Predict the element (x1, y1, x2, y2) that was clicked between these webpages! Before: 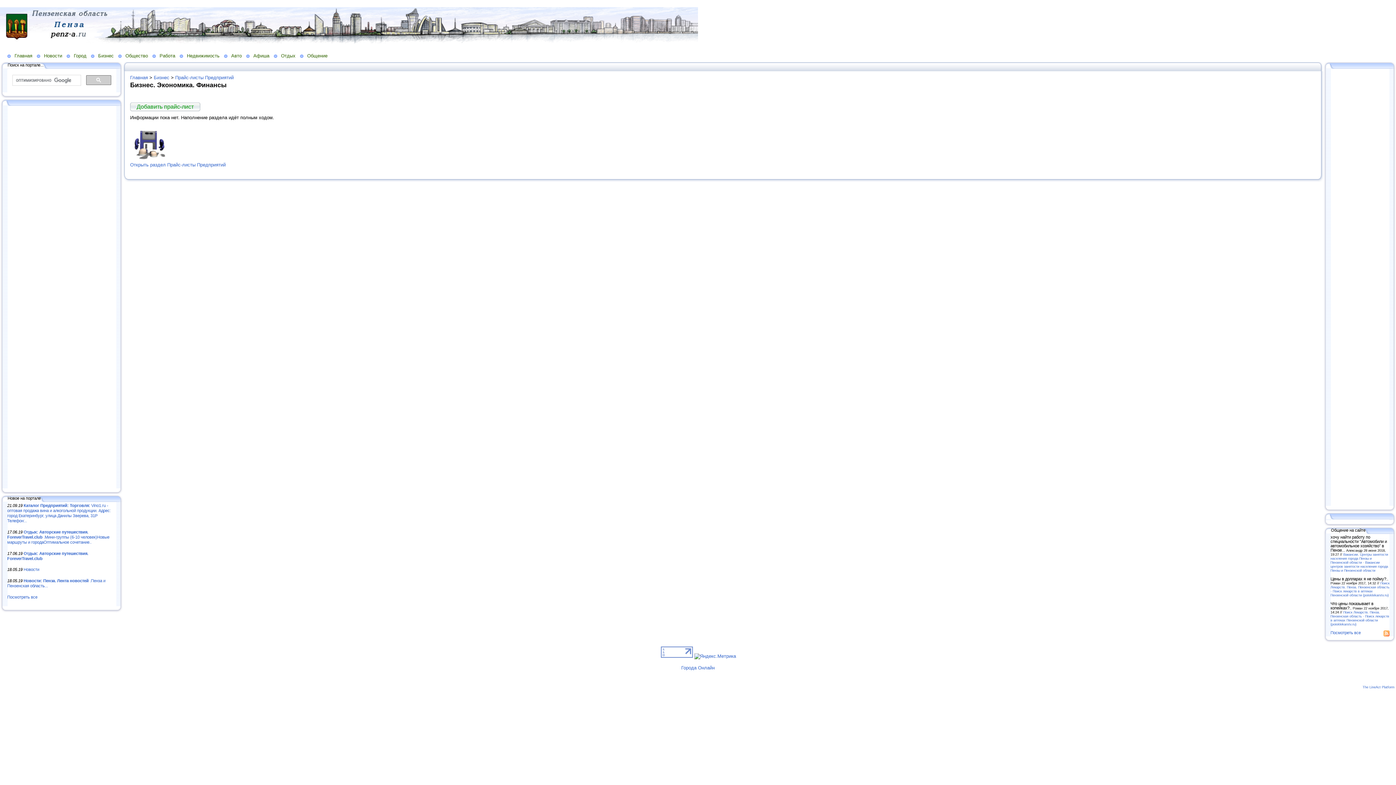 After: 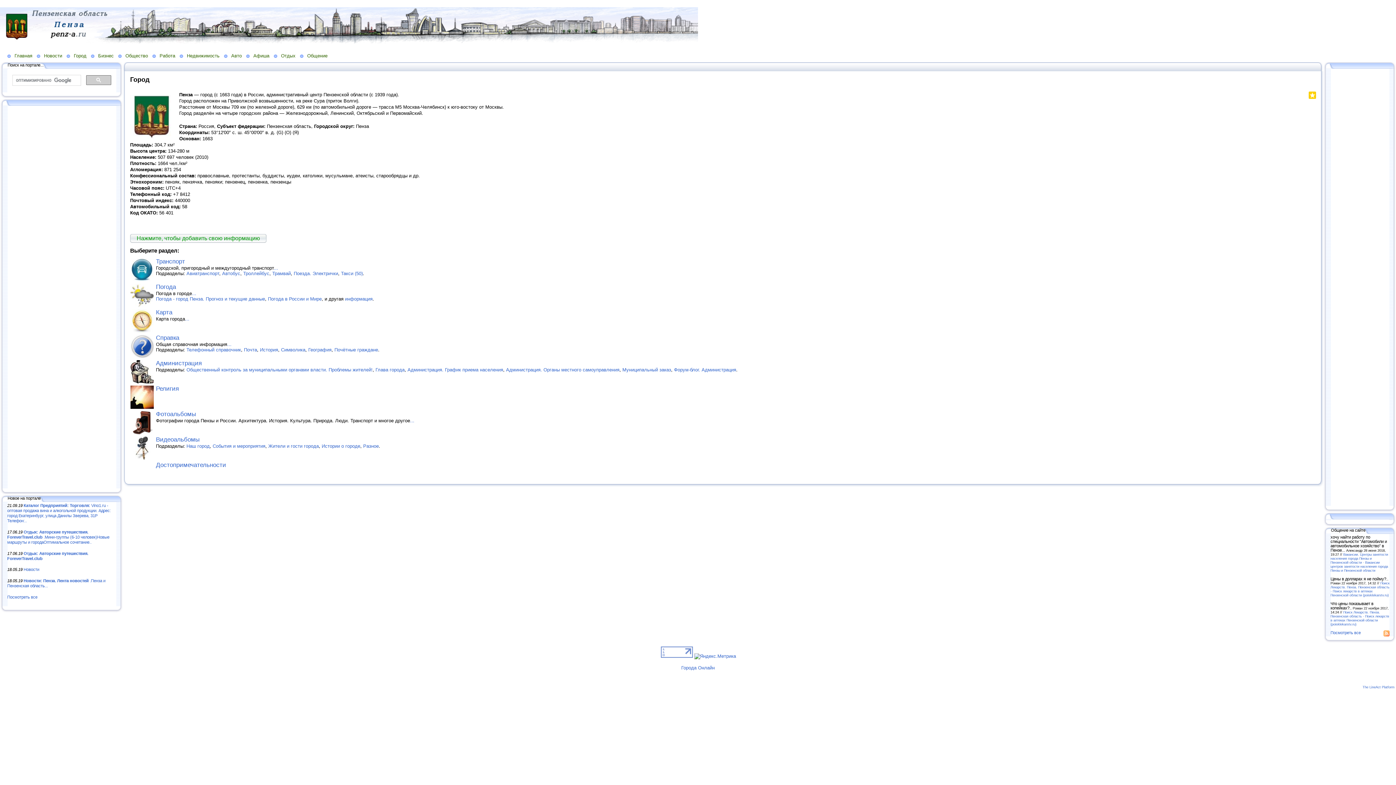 Action: label: Город bbox: (66, 52, 90, 58)